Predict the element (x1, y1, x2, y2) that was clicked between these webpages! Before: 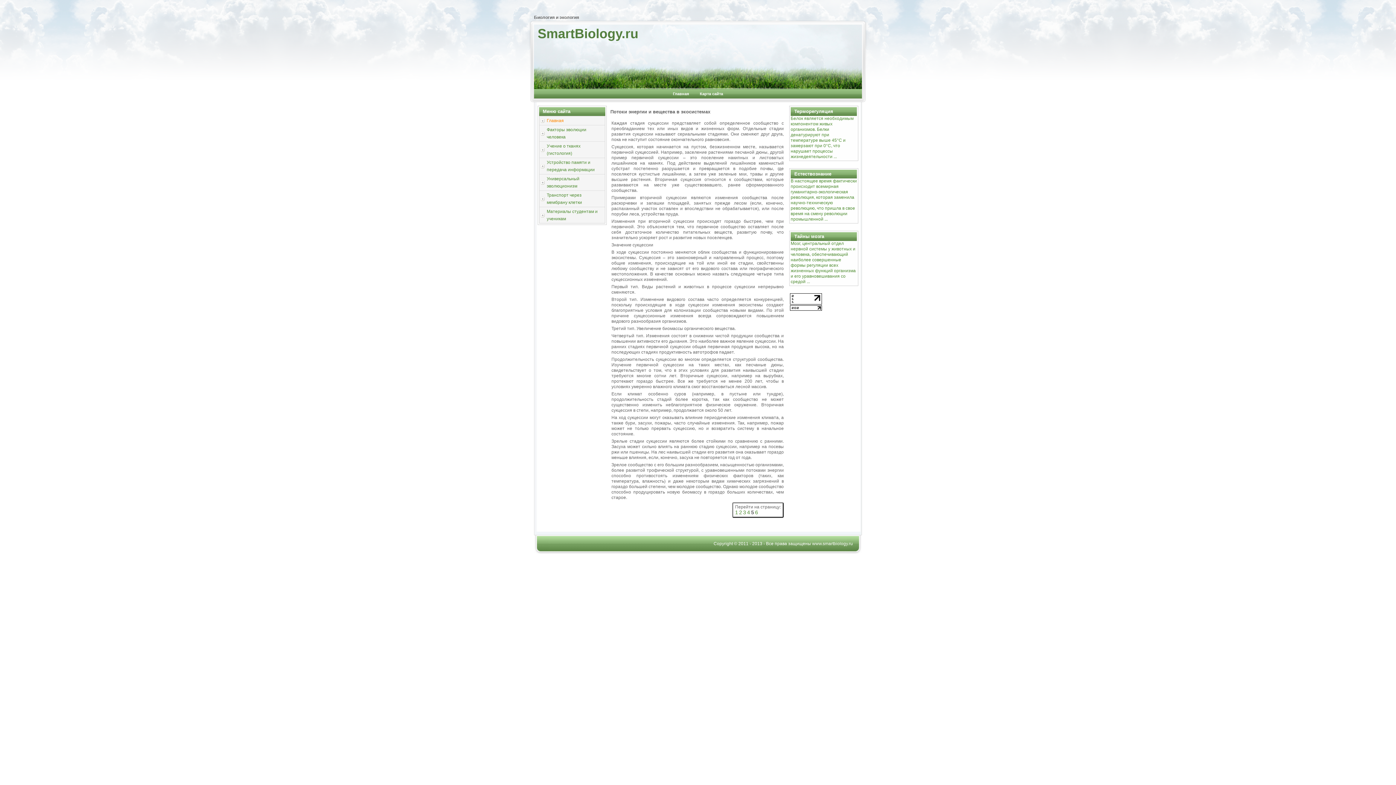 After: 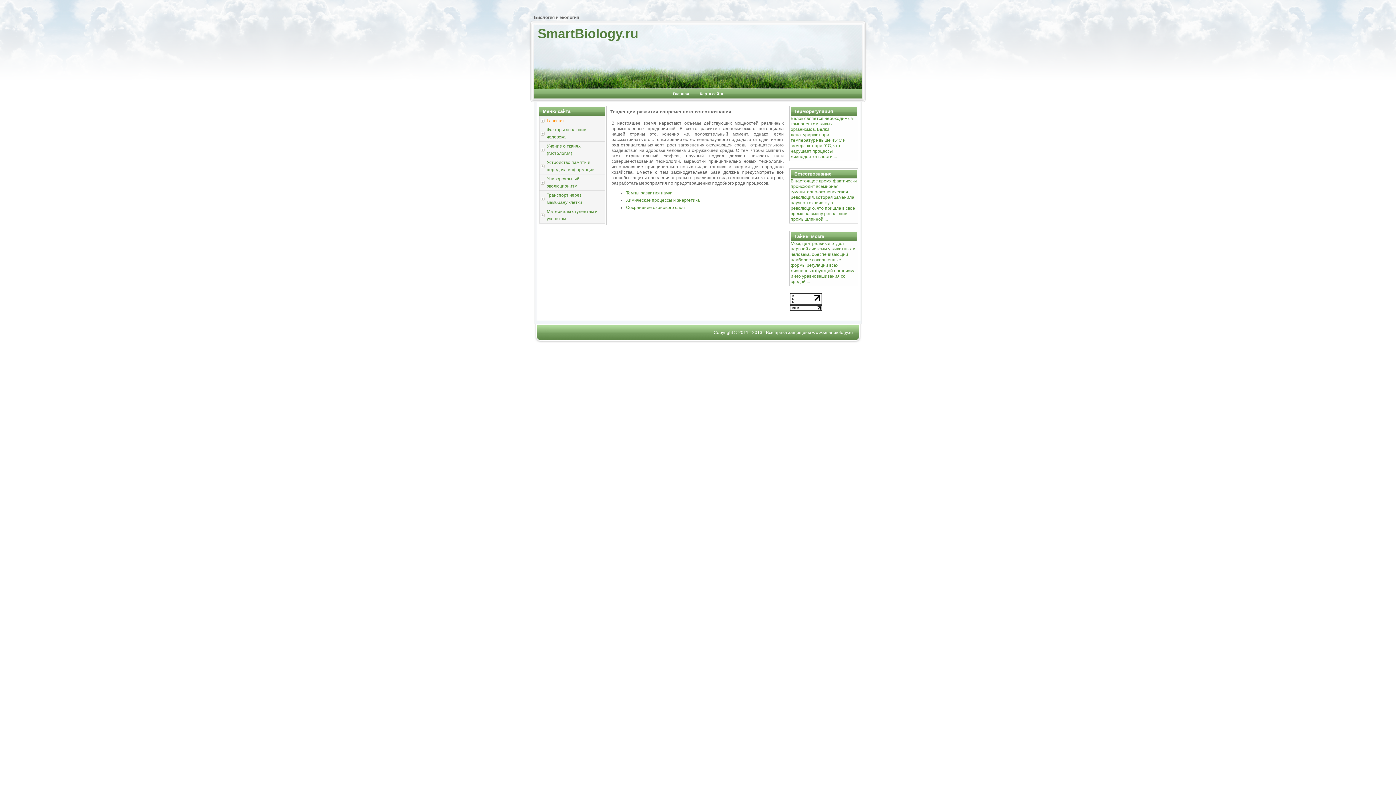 Action: bbox: (790, 178, 857, 221) label: В настоящее время фактически происходит всемирная гуманитарно-экологическая революция, которая заменила научно-техническую революцию, что пришла в свое время на смену революции промышленной ...